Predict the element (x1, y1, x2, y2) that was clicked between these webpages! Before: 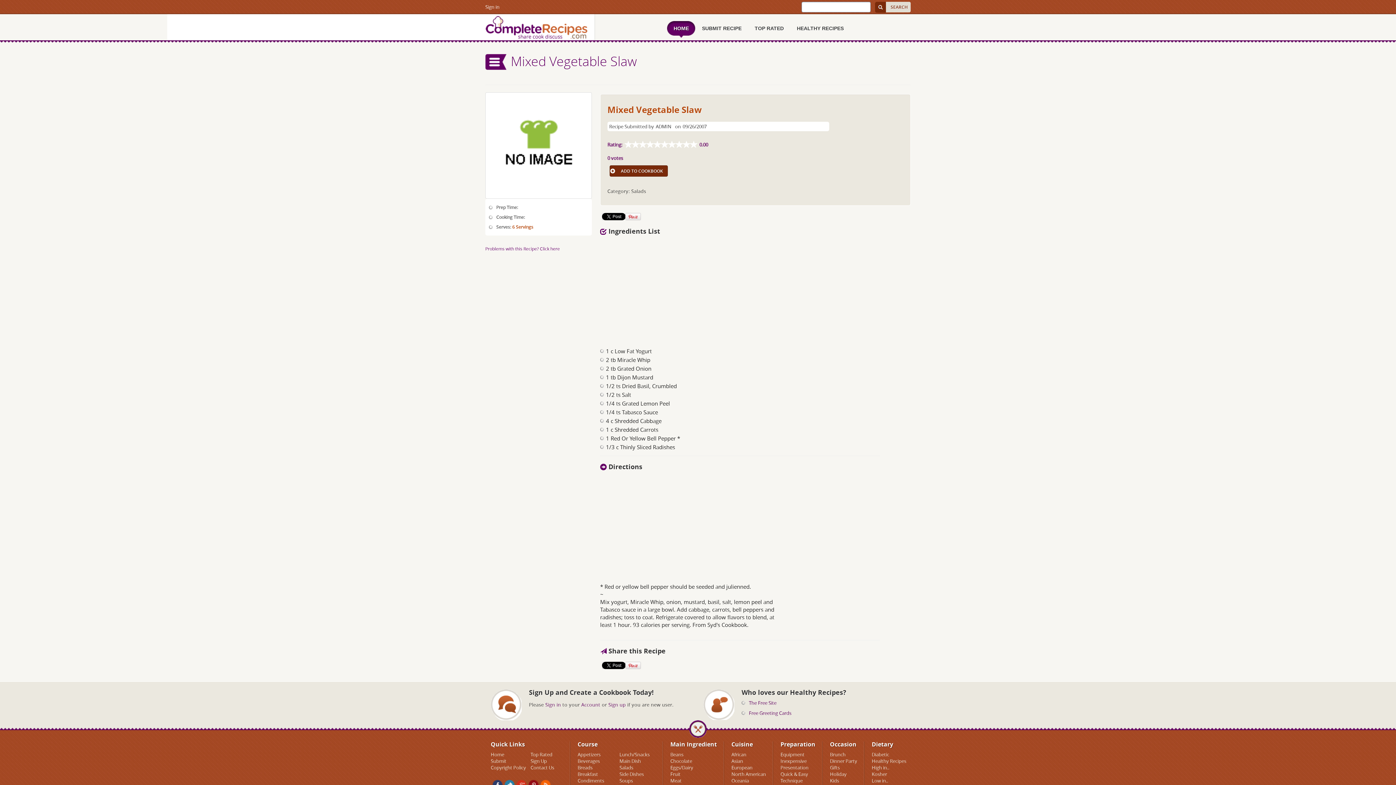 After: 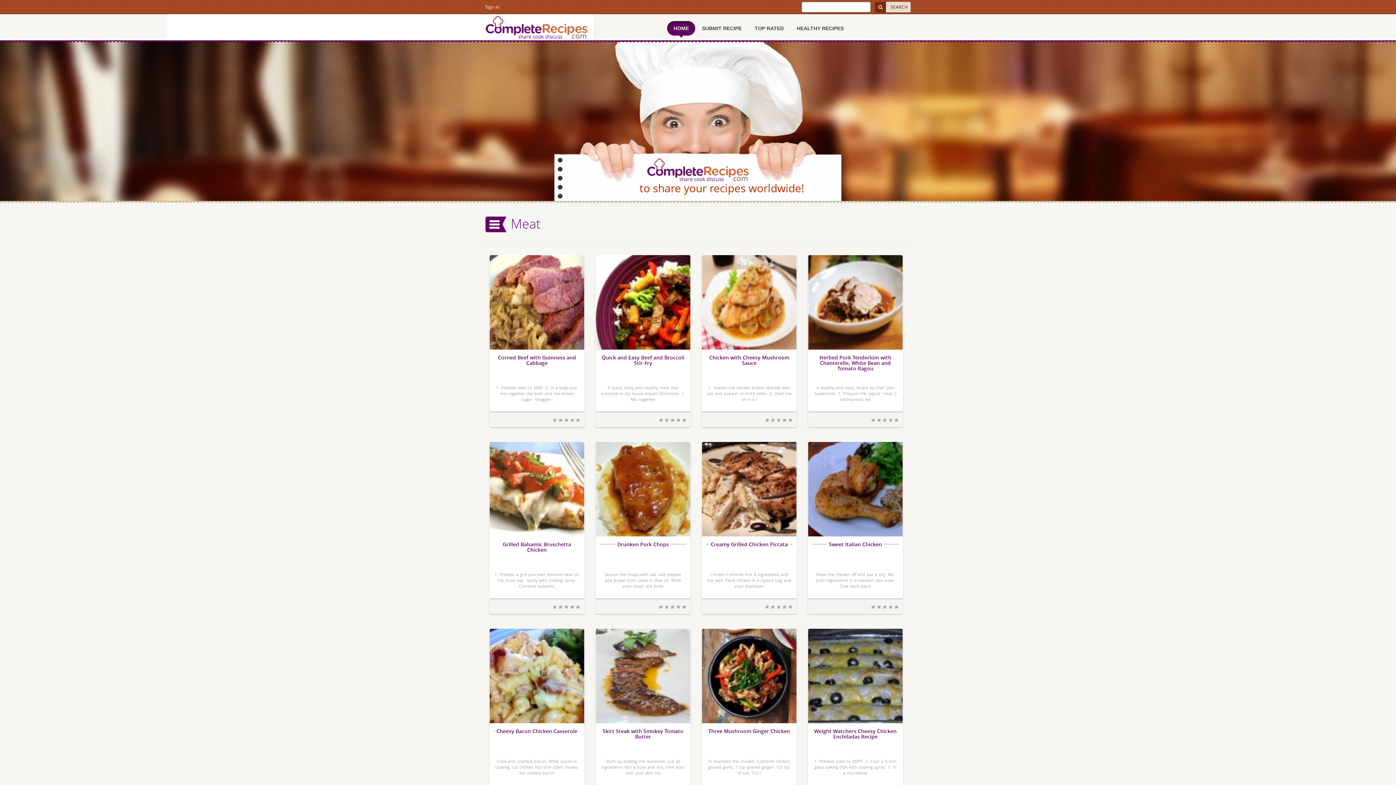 Action: bbox: (670, 777, 681, 784) label: Meat